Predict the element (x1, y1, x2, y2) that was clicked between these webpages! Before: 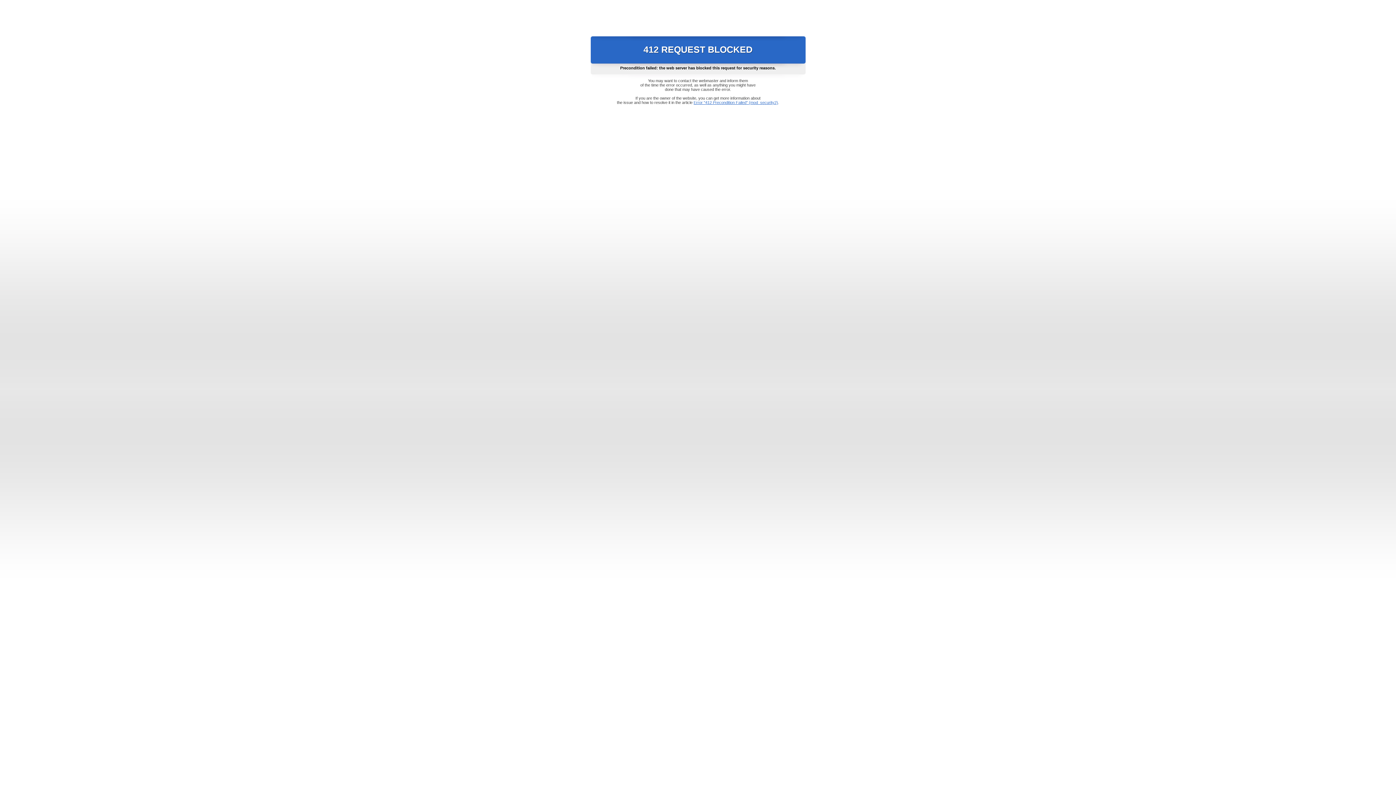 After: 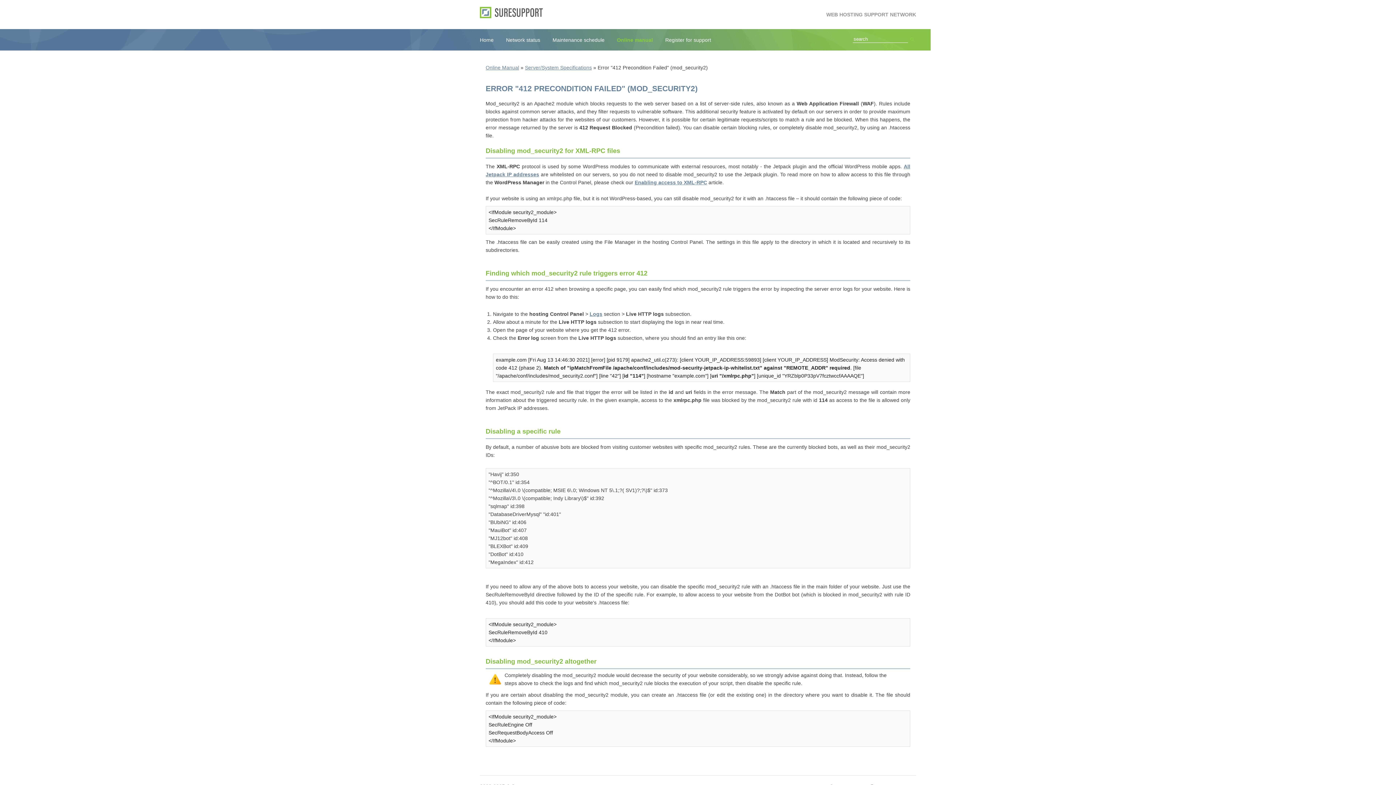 Action: bbox: (693, 100, 778, 104) label: Error "412 Precondition Failed" (mod_security2)